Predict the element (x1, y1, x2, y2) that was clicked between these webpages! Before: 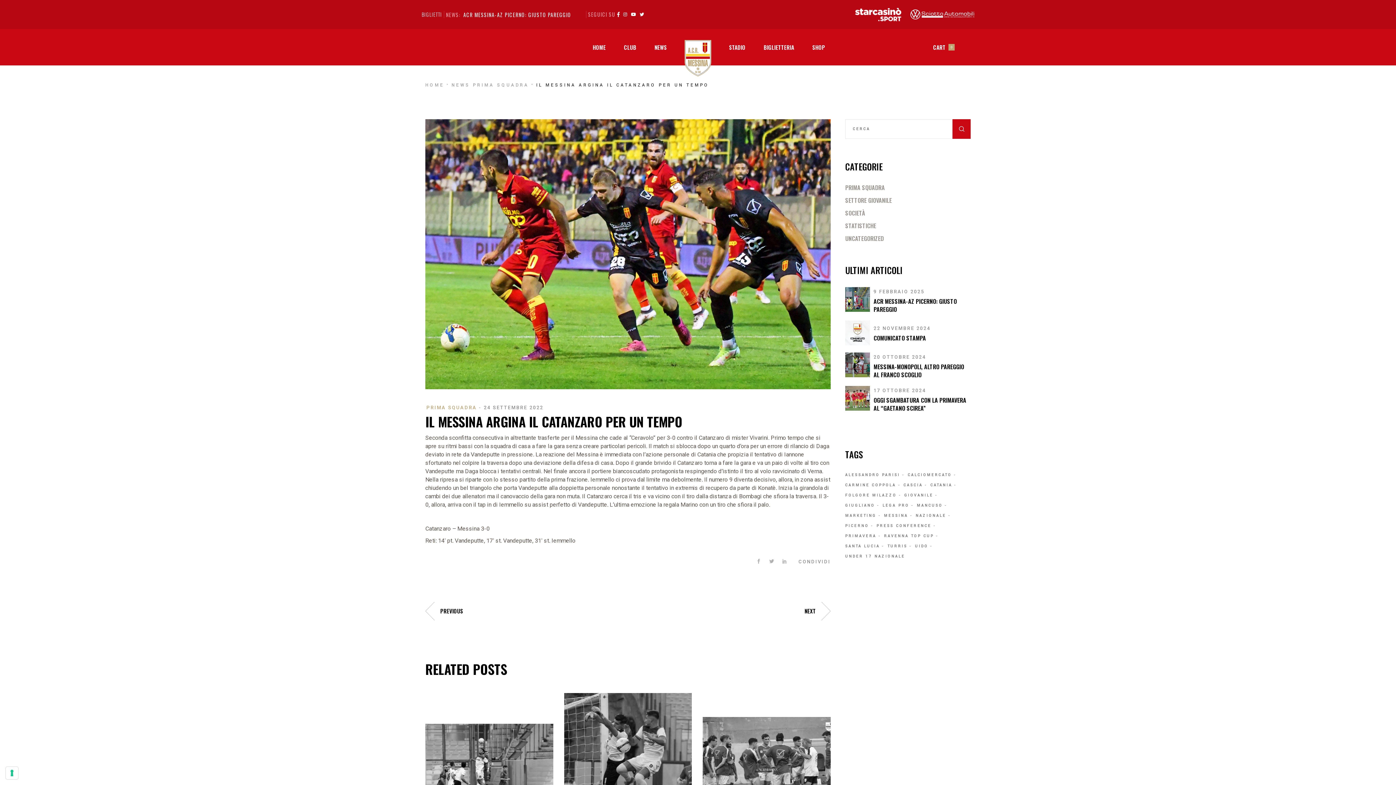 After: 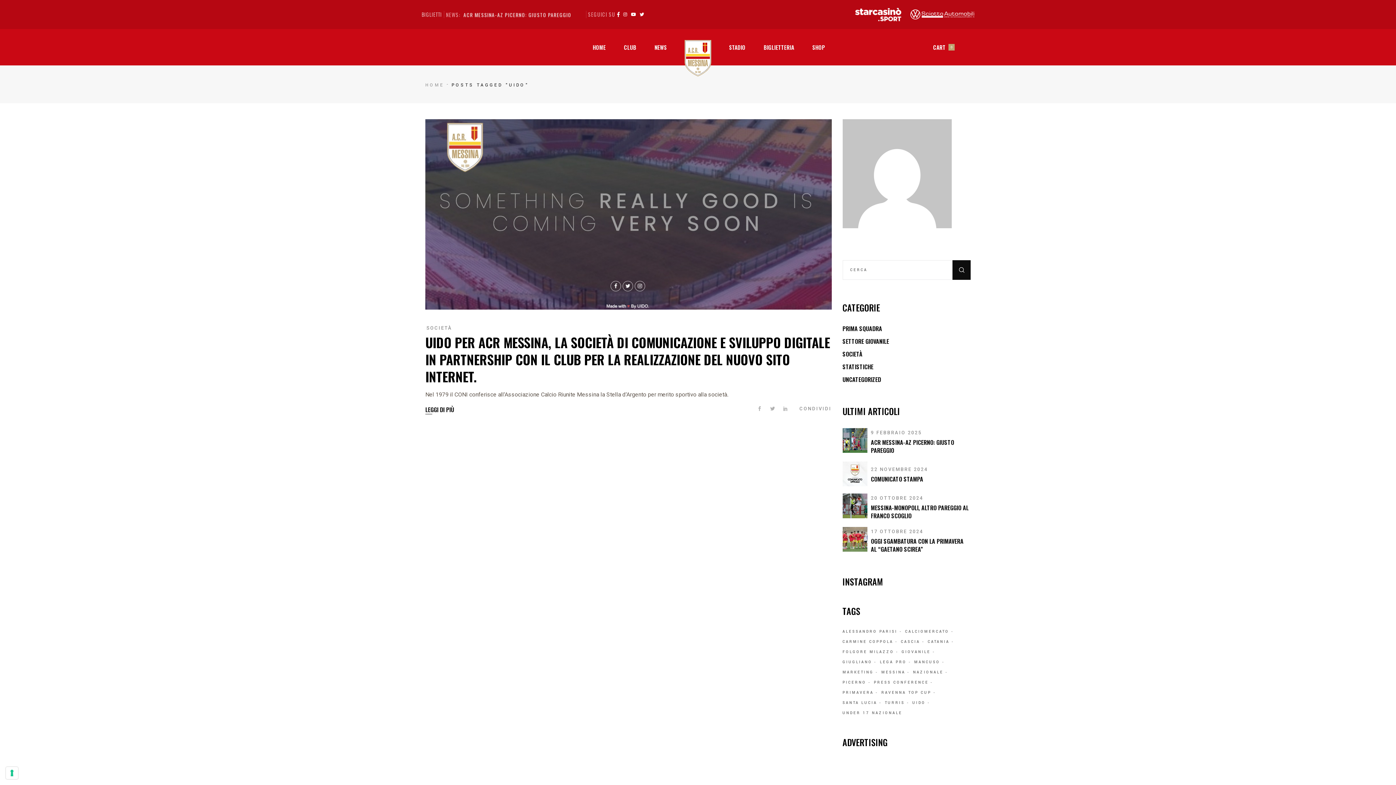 Action: label: uido (1 elemento) bbox: (915, 544, 931, 548)